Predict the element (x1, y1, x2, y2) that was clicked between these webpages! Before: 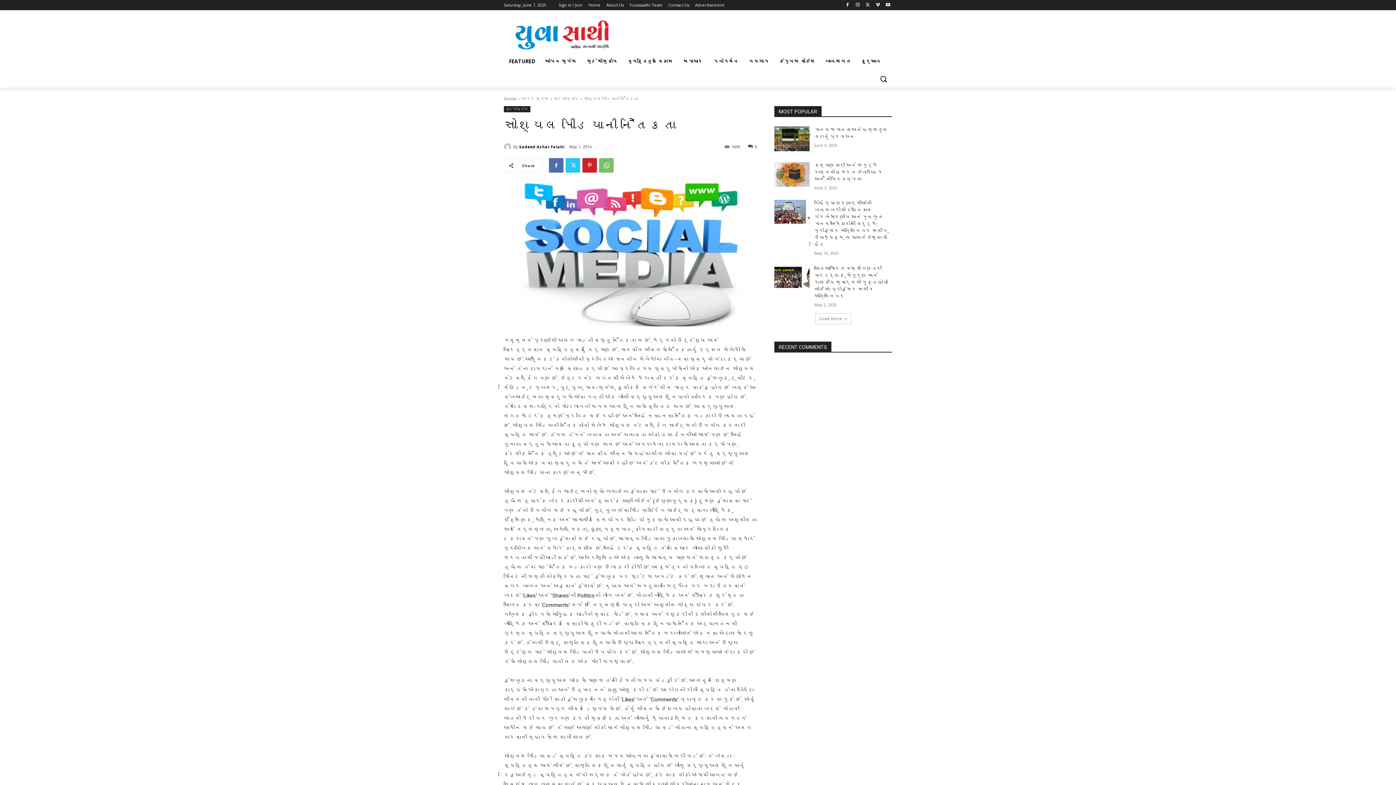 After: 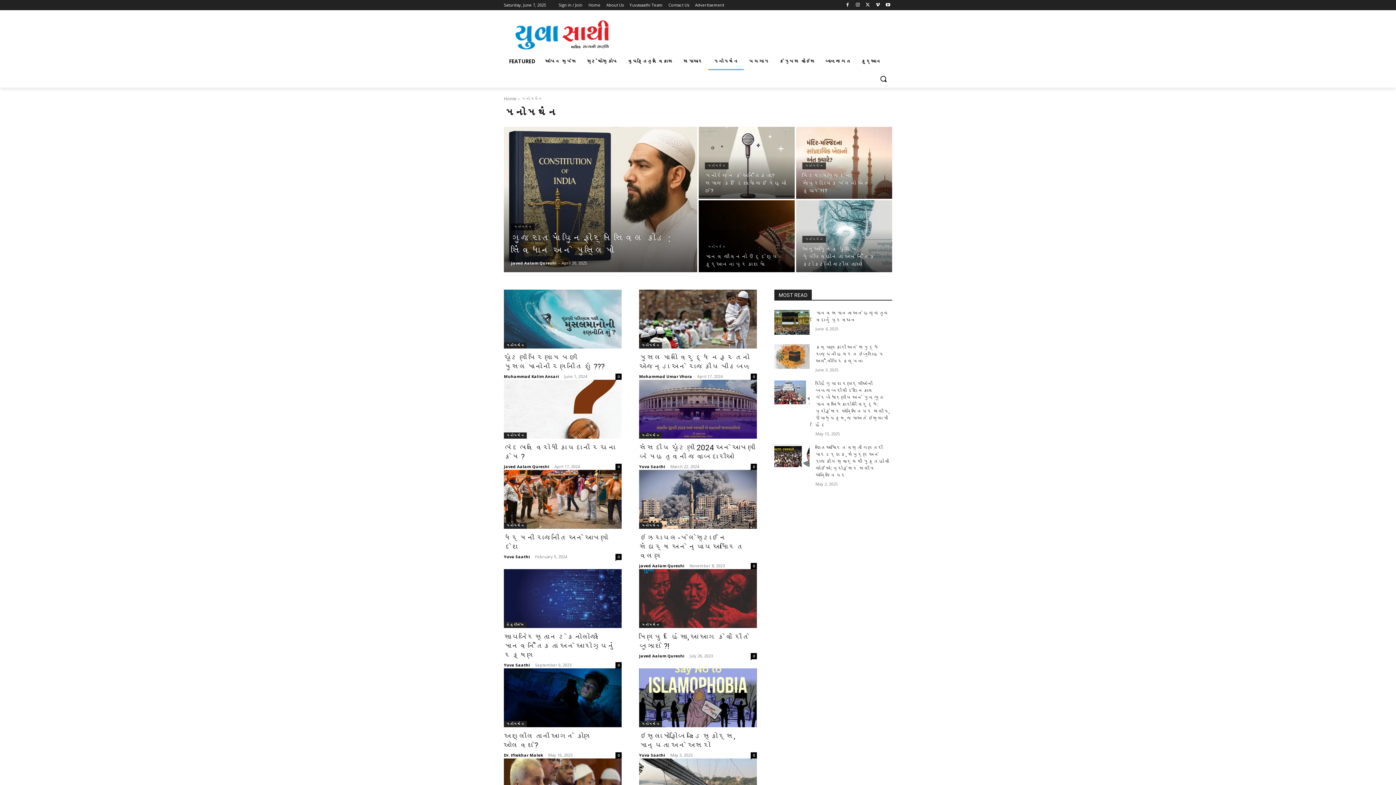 Action: label: મનોમથંન bbox: (708, 52, 744, 70)